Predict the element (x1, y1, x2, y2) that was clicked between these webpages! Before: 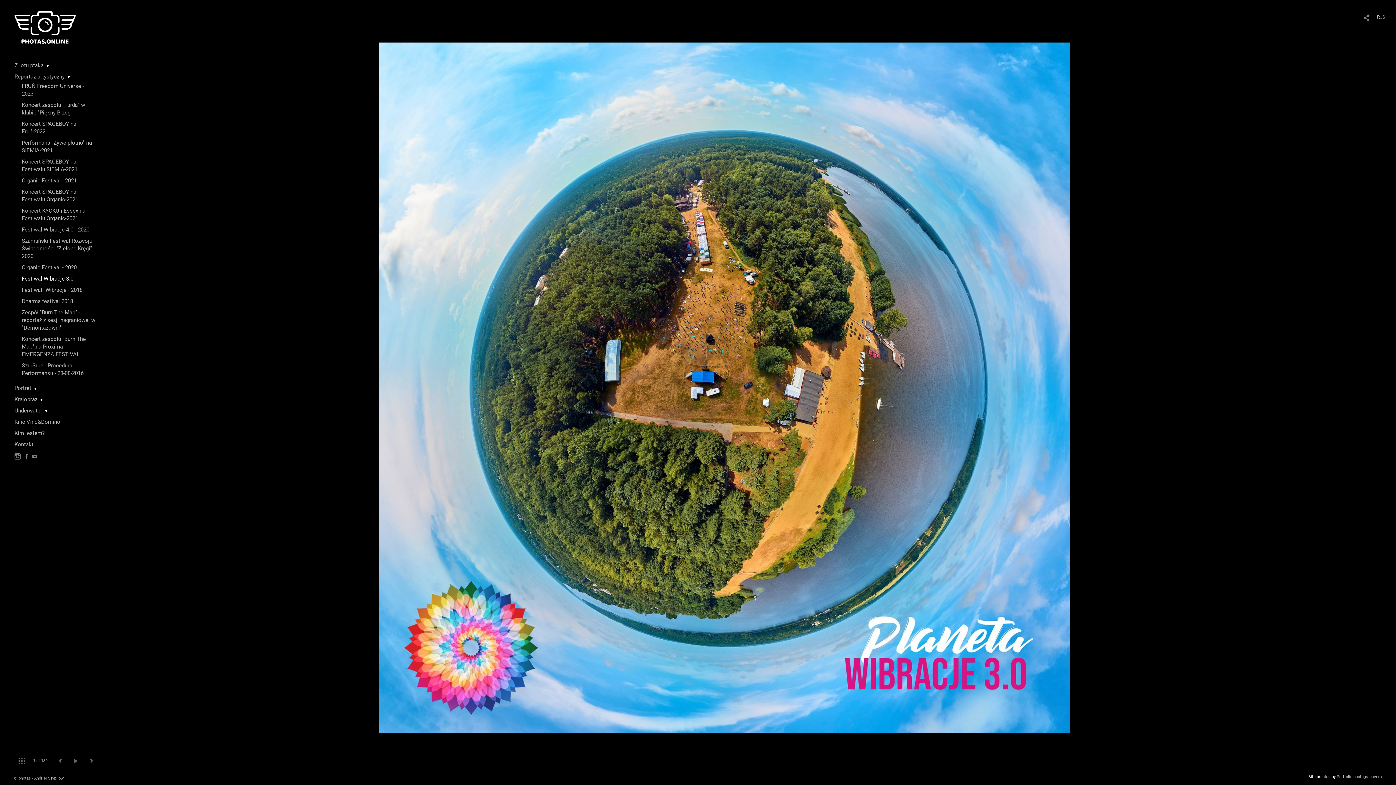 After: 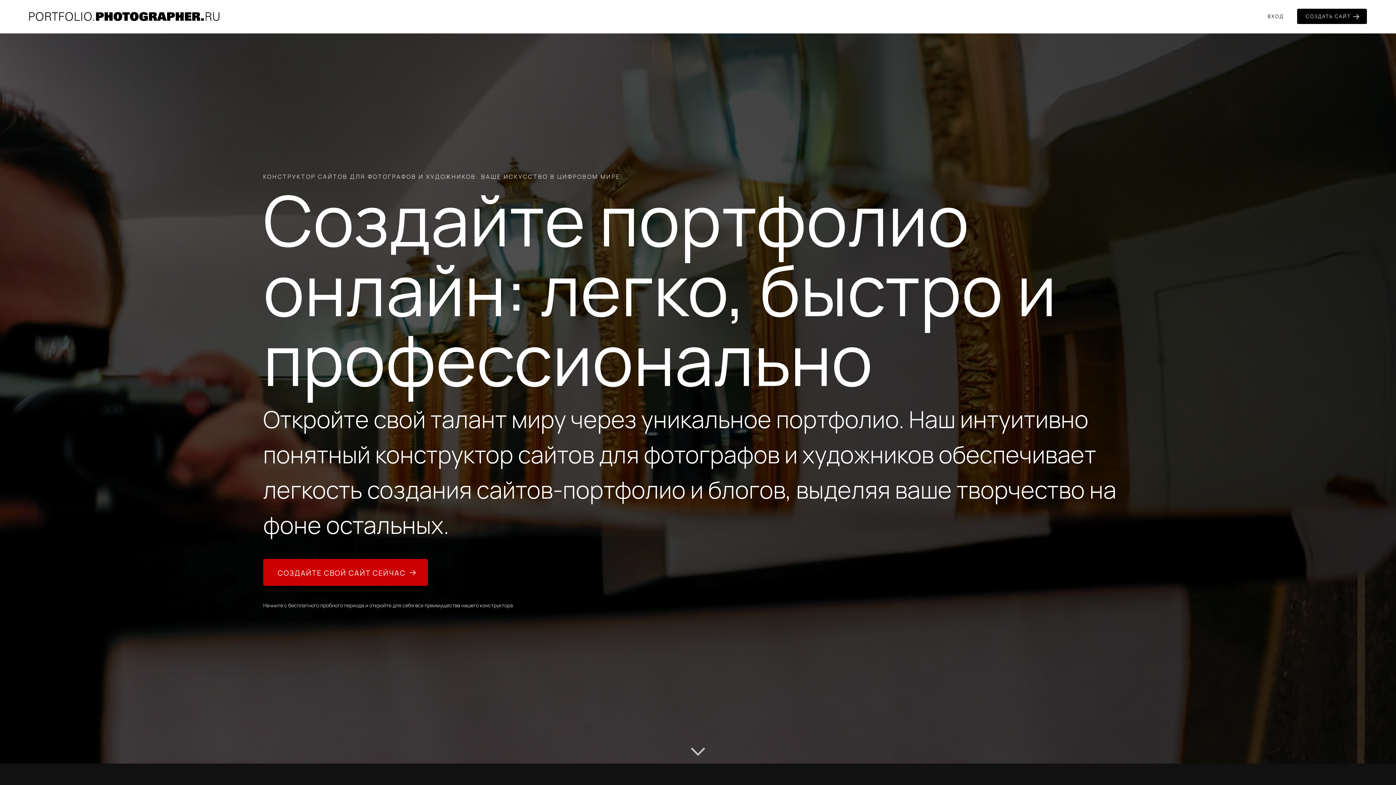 Action: label: Portfolio.photographer.ru bbox: (1337, 774, 1382, 779)